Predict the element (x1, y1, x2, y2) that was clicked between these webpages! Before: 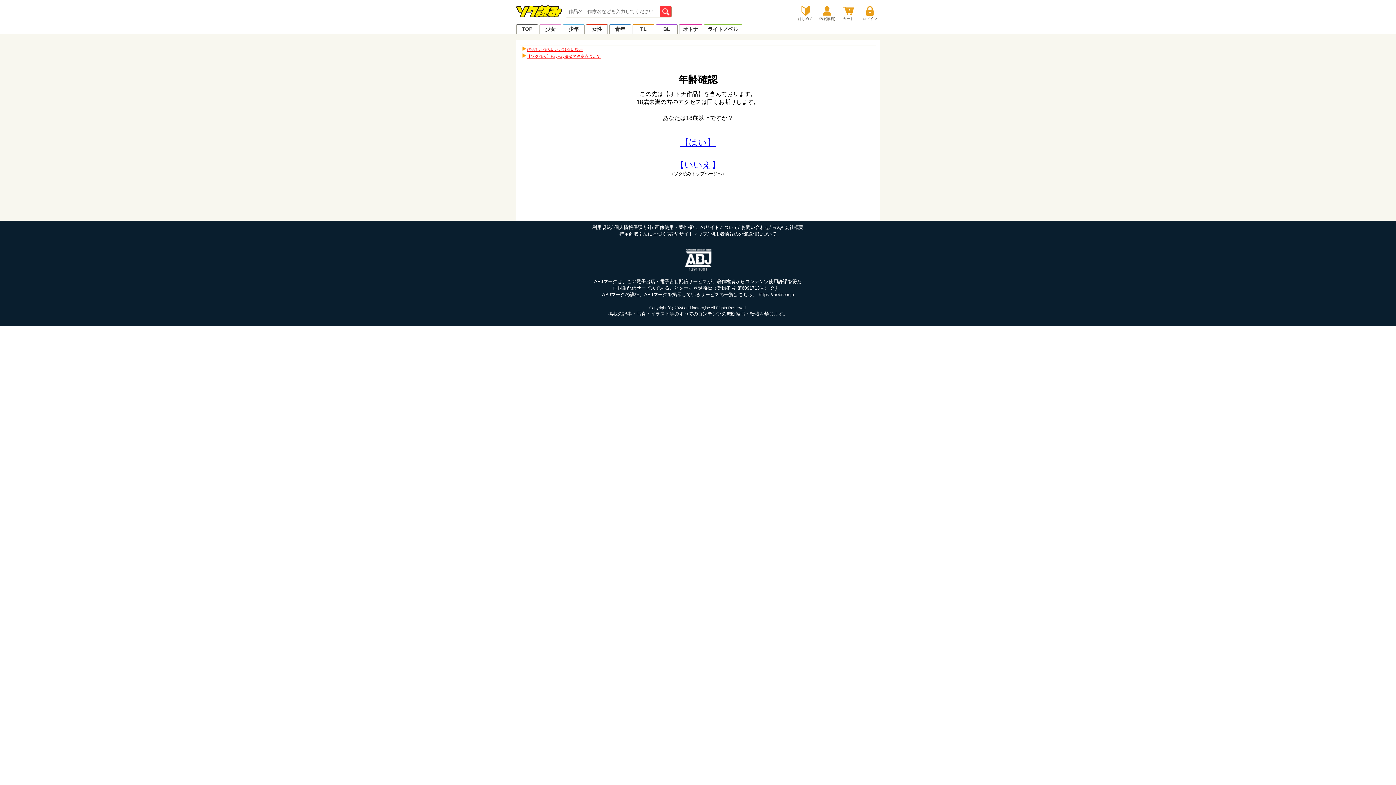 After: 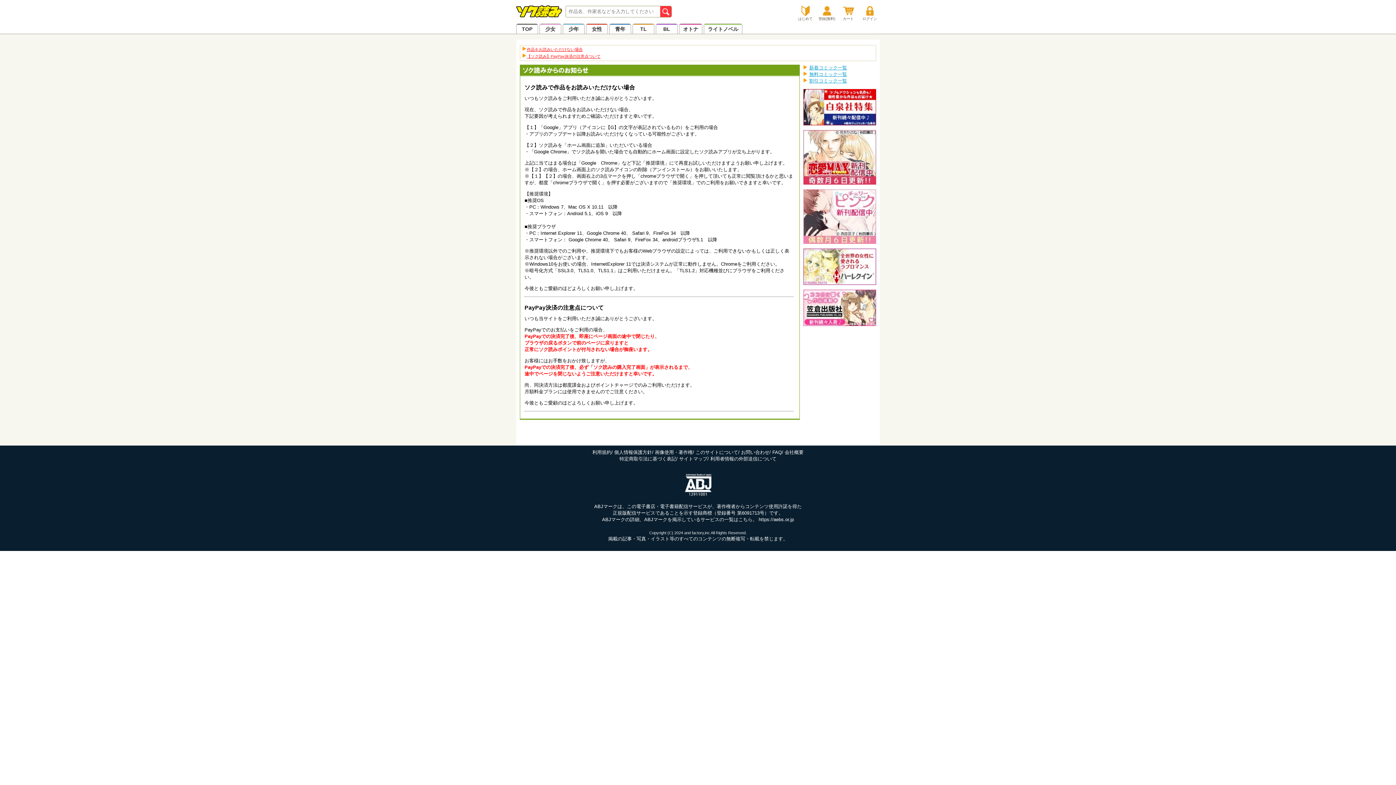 Action: bbox: (526, 47, 582, 51) label: 作品をお読みいただけない場合